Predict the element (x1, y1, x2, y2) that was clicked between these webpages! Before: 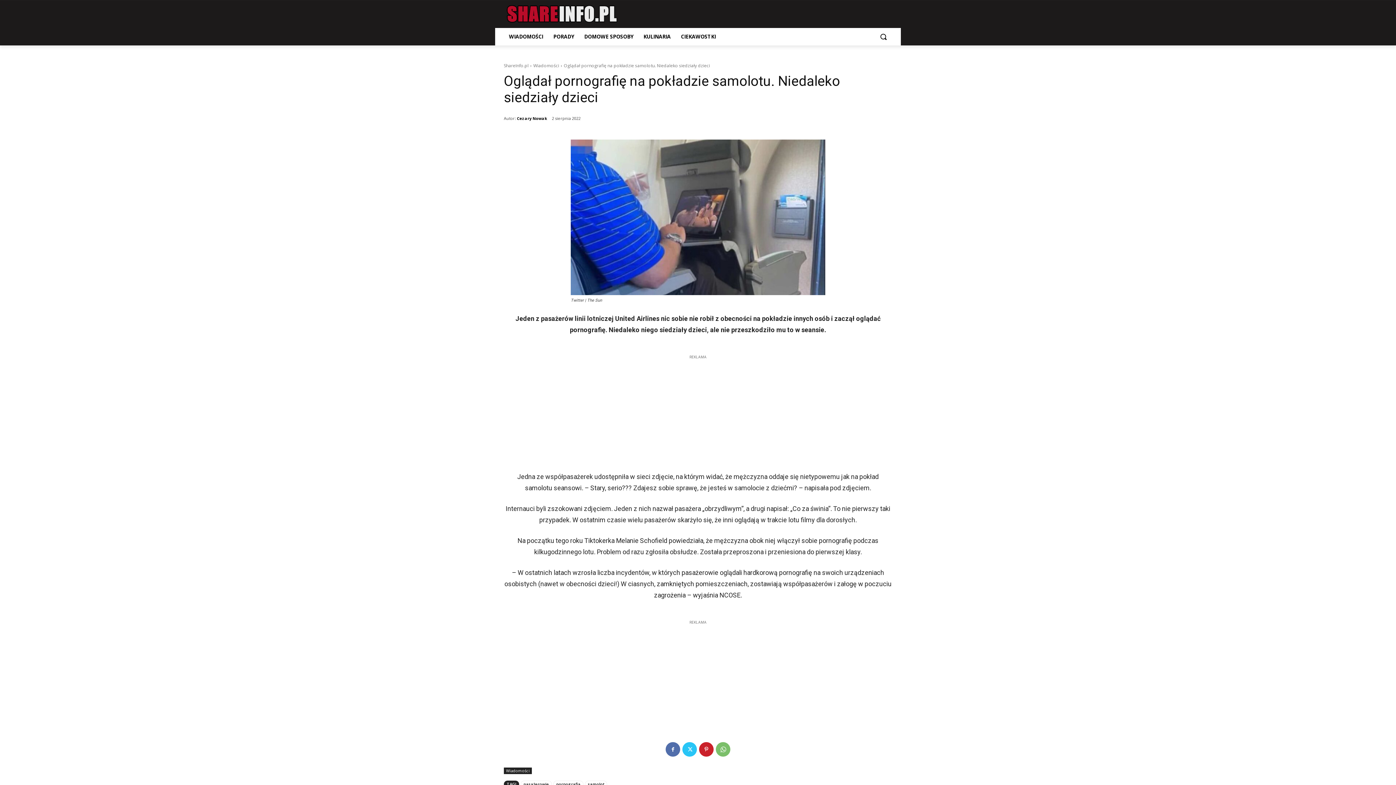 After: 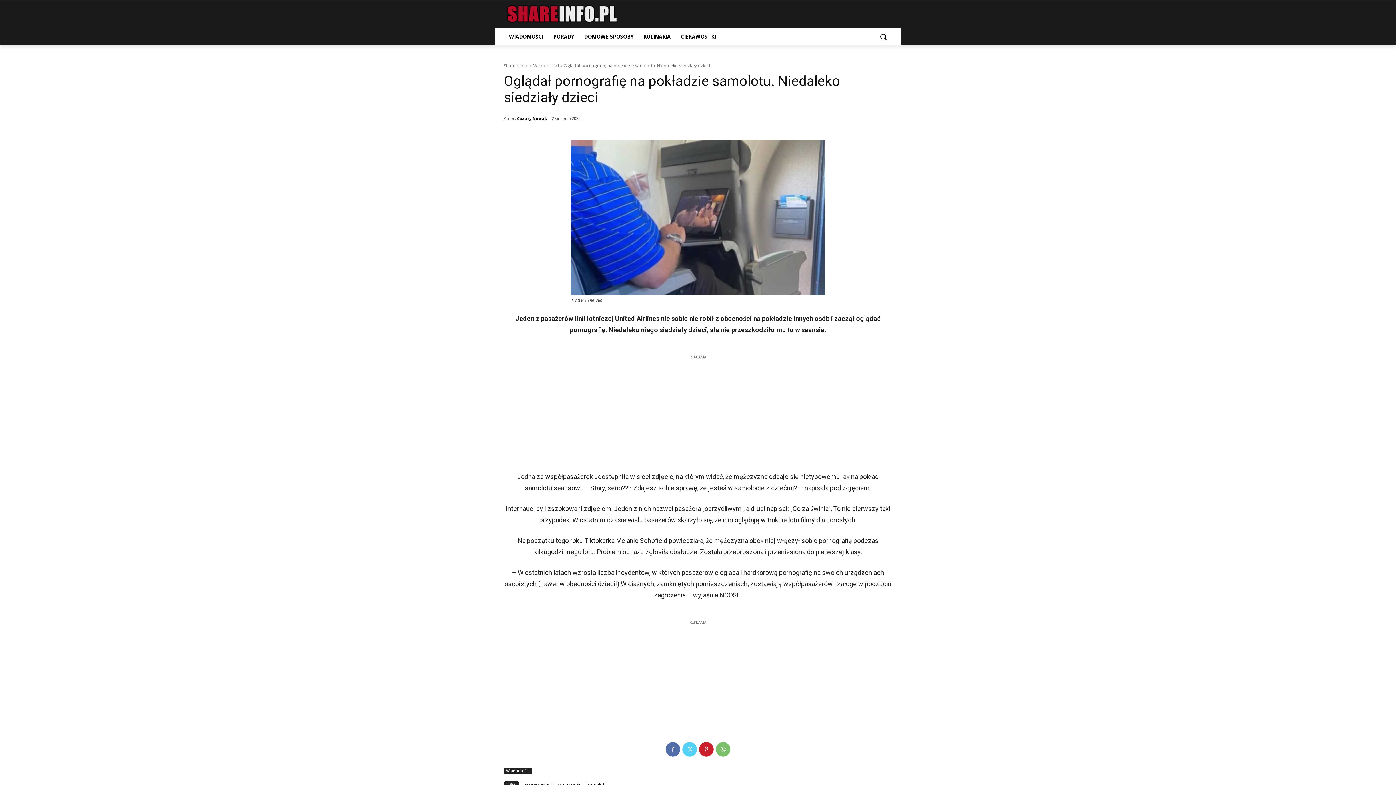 Action: bbox: (682, 742, 697, 757)